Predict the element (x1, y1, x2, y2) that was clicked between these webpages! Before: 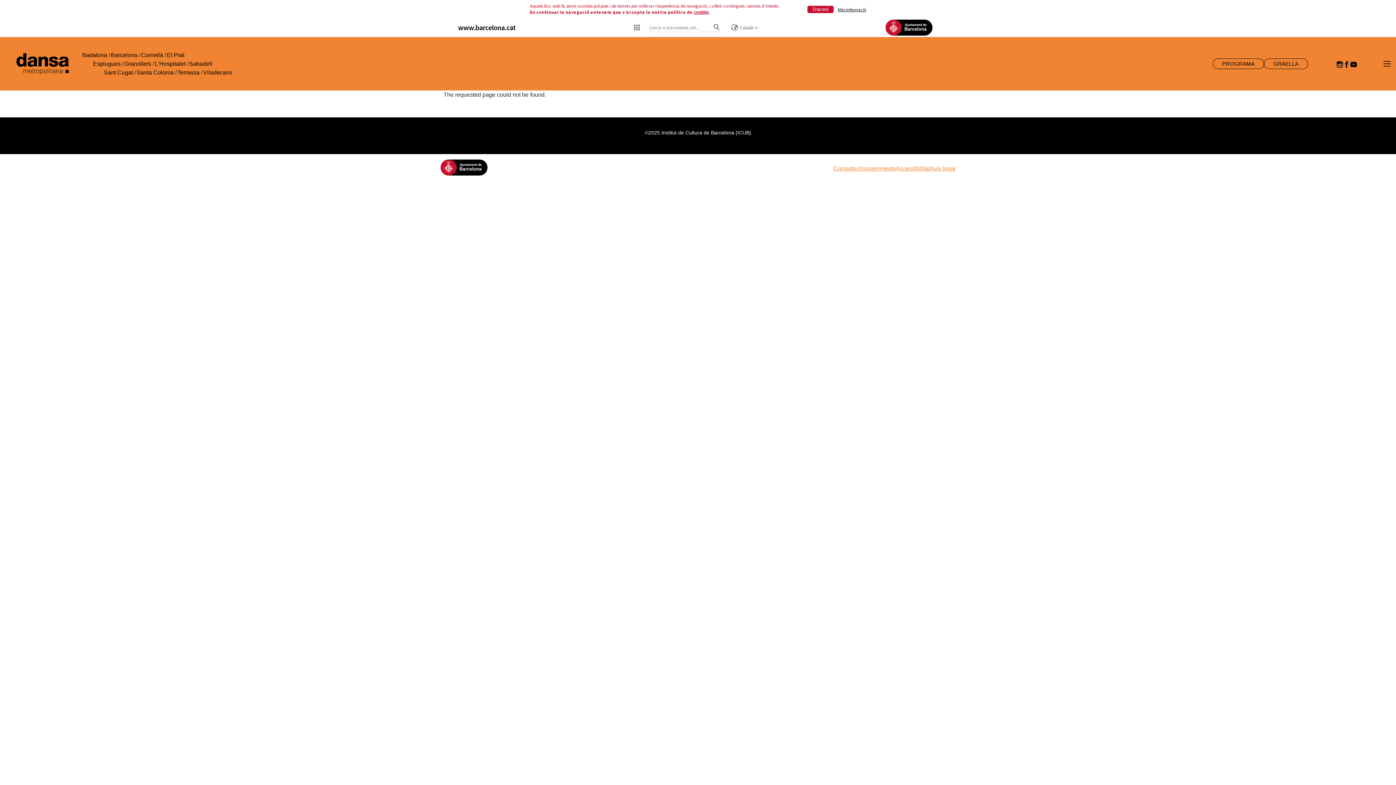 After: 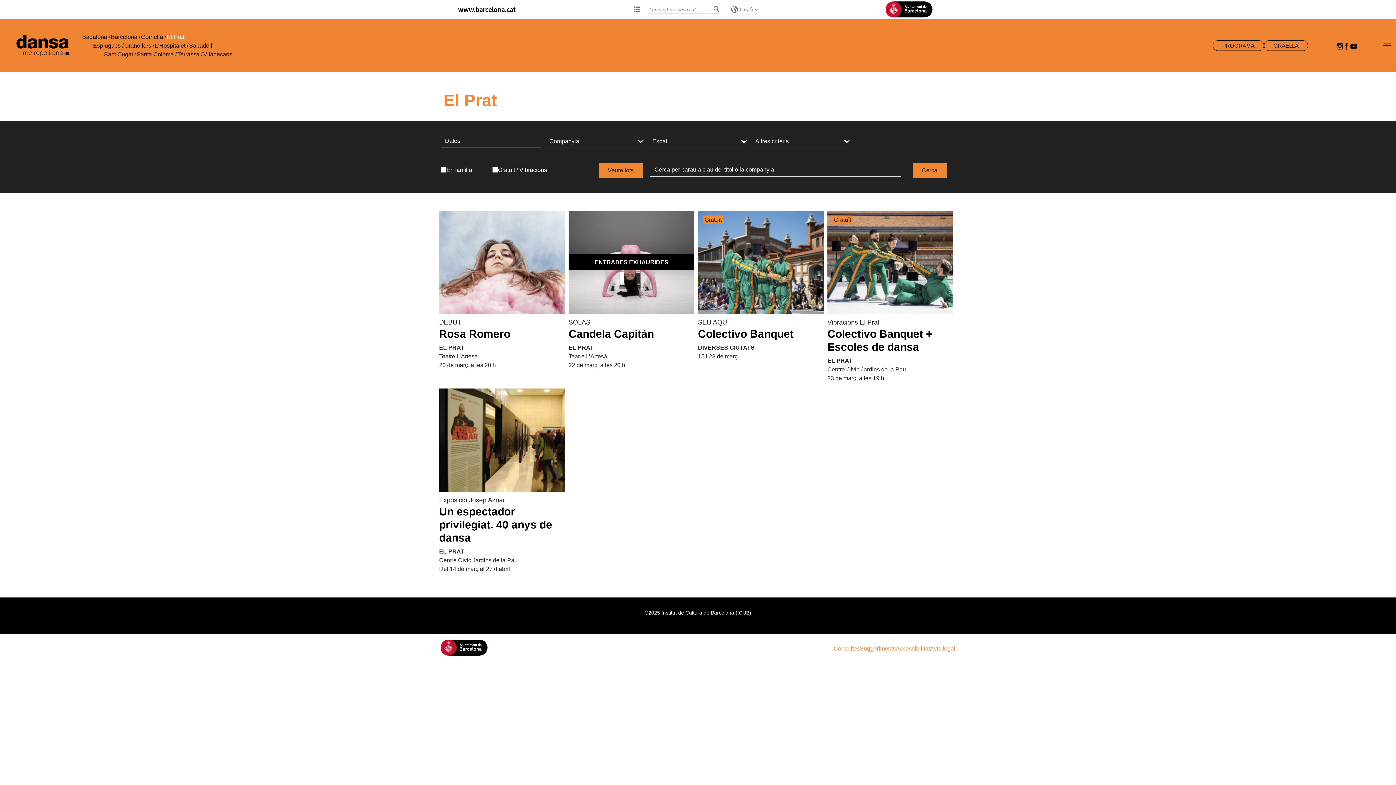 Action: label: El Prat bbox: (166, 51, 184, 58)